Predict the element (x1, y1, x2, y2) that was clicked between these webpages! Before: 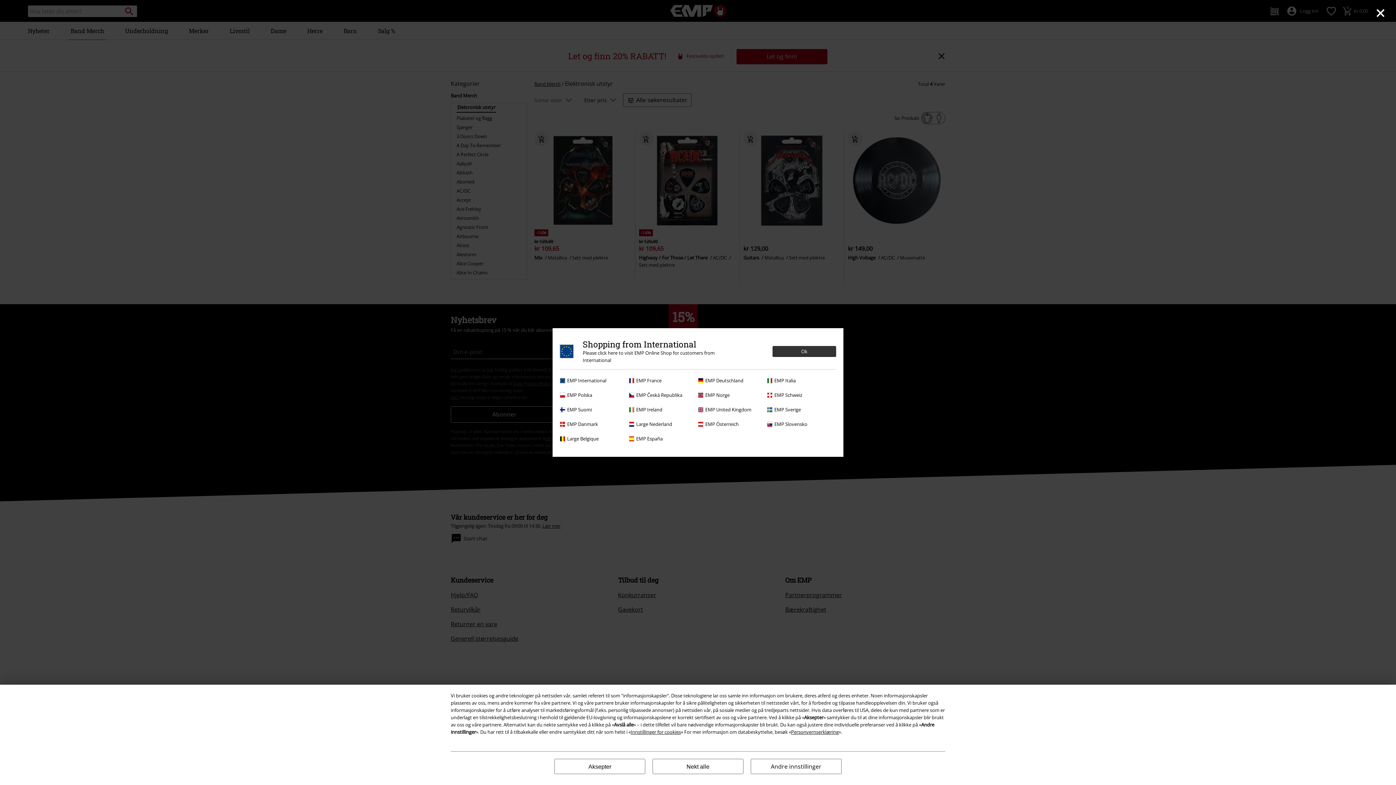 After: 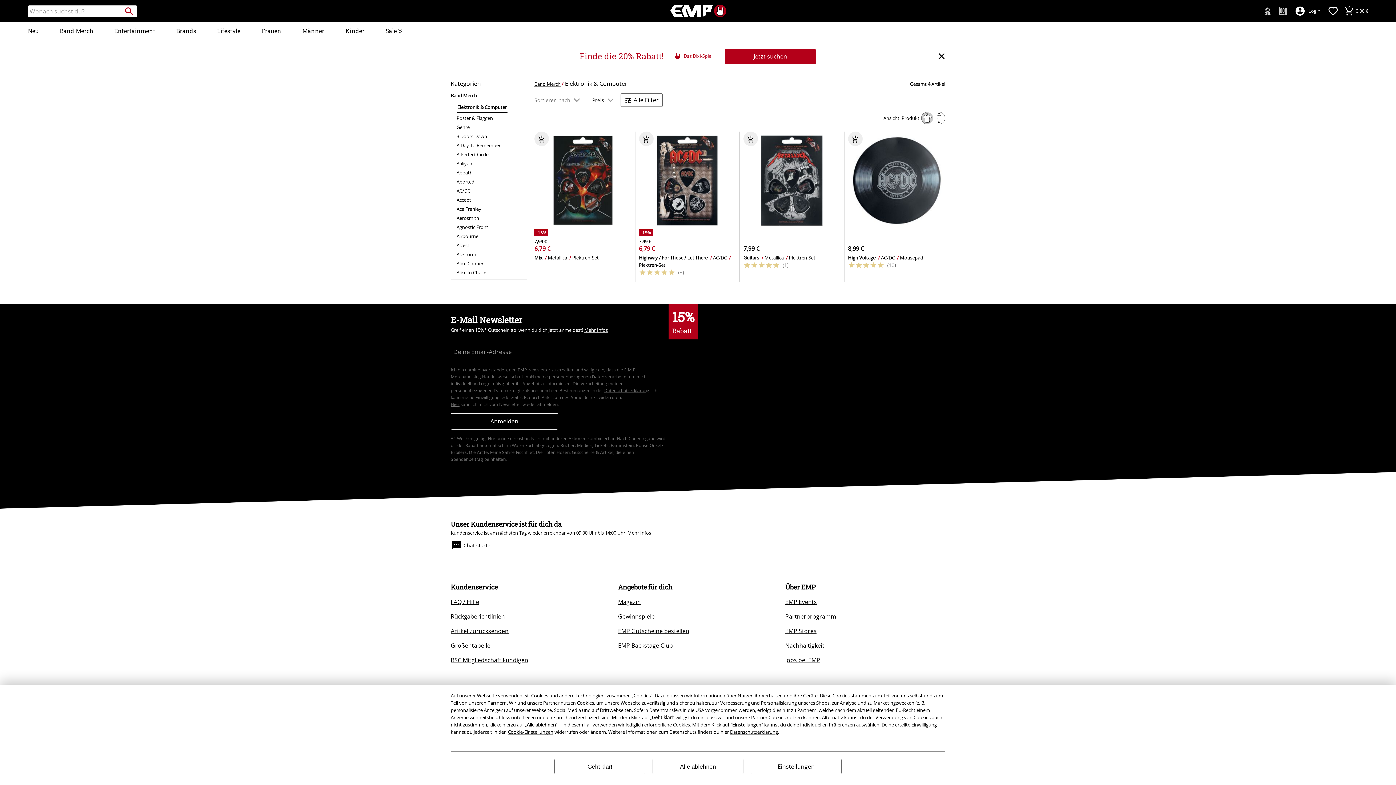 Action: label: EMP Österreich bbox: (698, 420, 763, 428)